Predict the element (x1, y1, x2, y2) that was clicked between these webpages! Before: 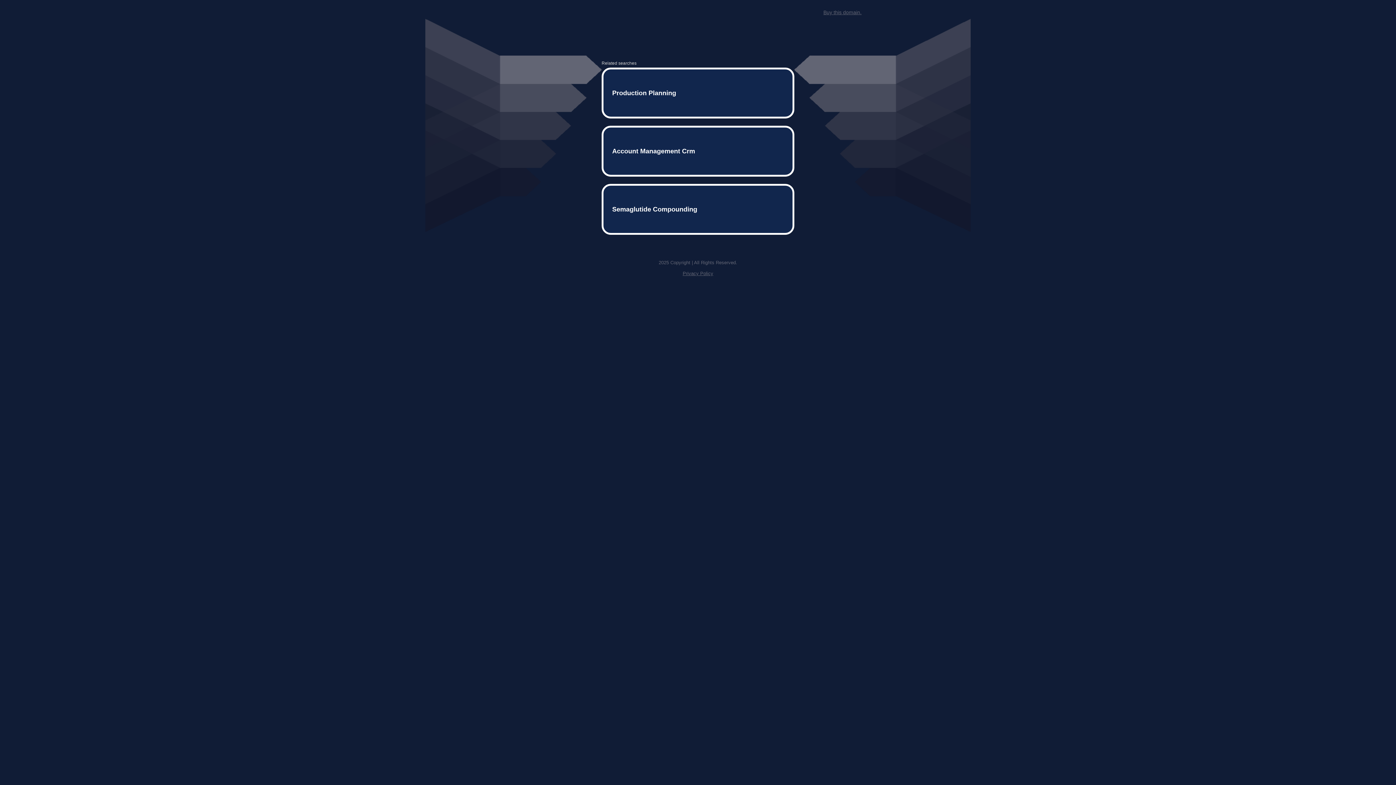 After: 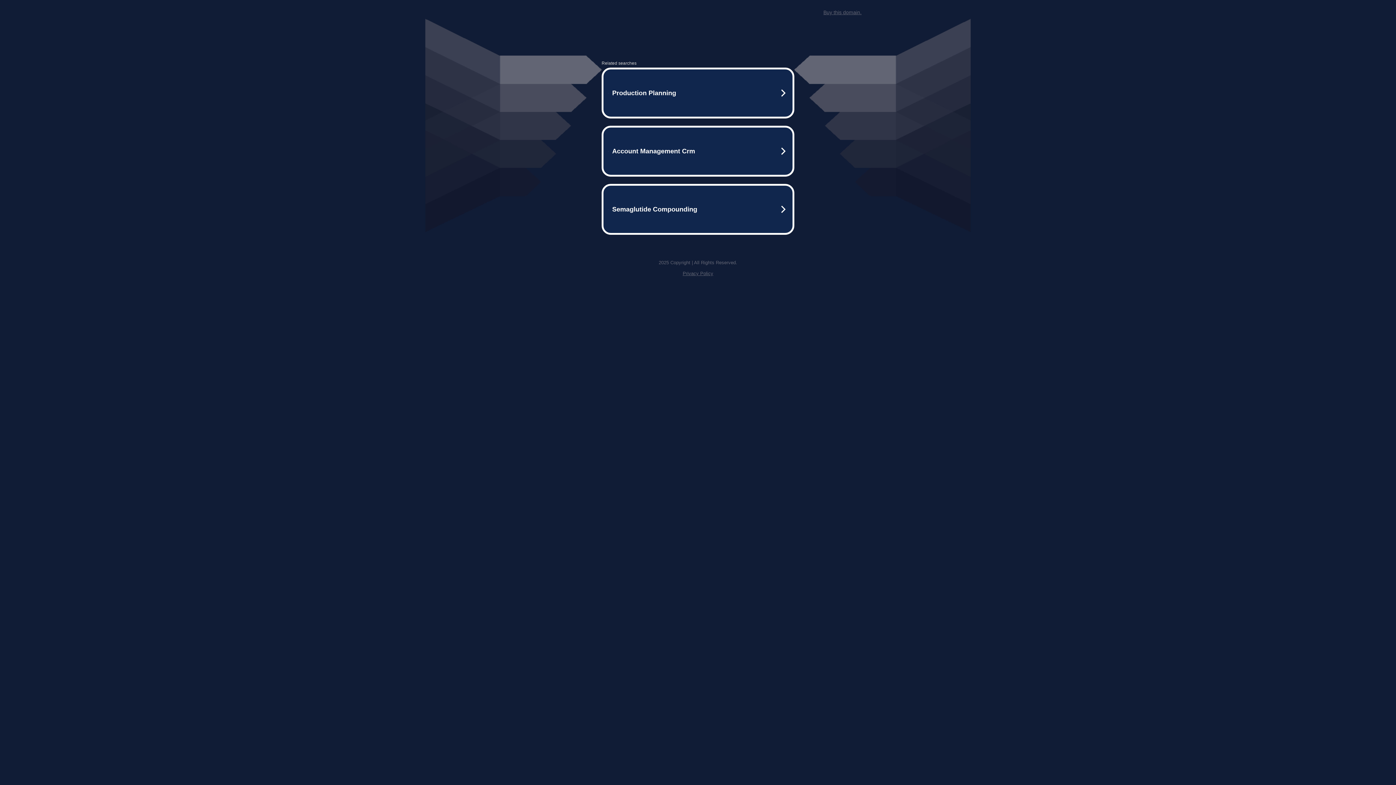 Action: label: Buy this domain. bbox: (823, 9, 861, 15)